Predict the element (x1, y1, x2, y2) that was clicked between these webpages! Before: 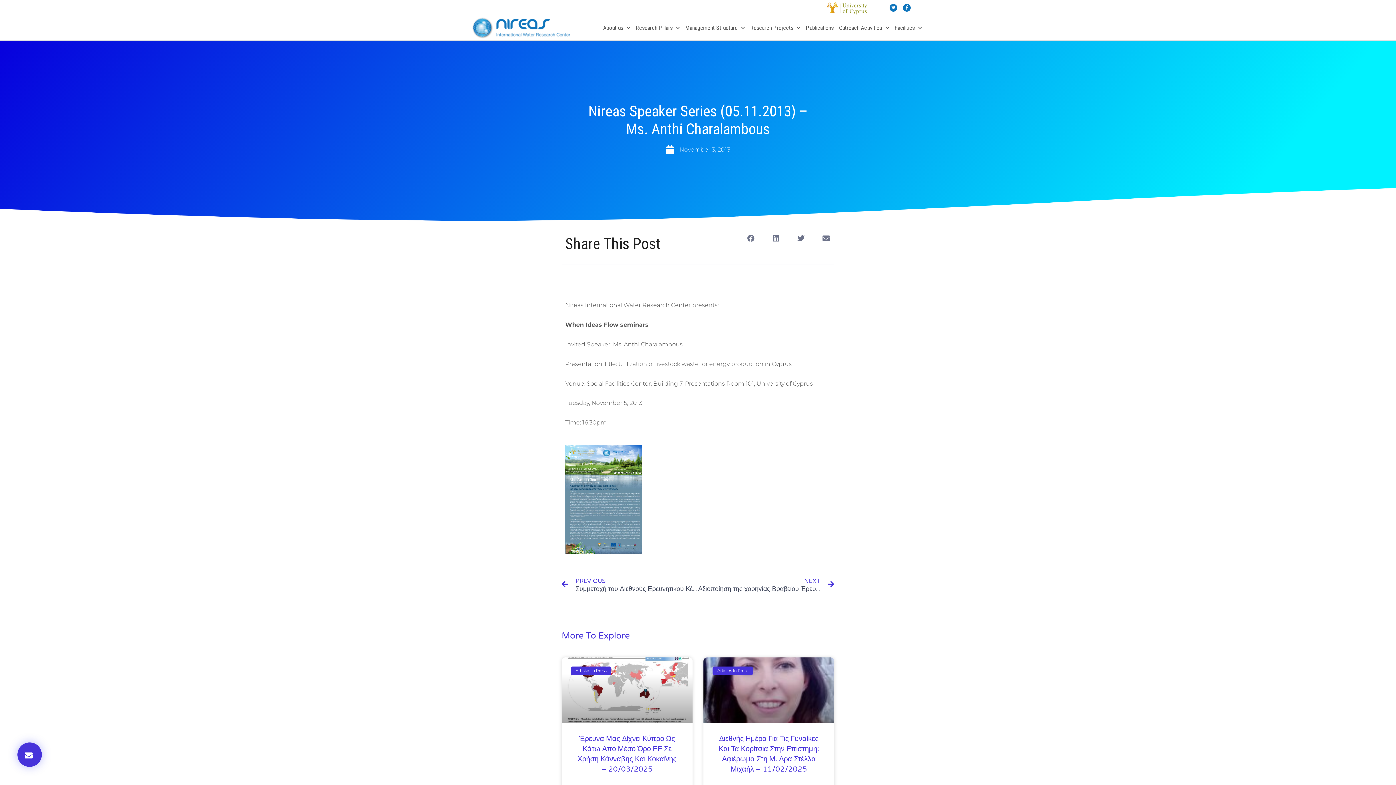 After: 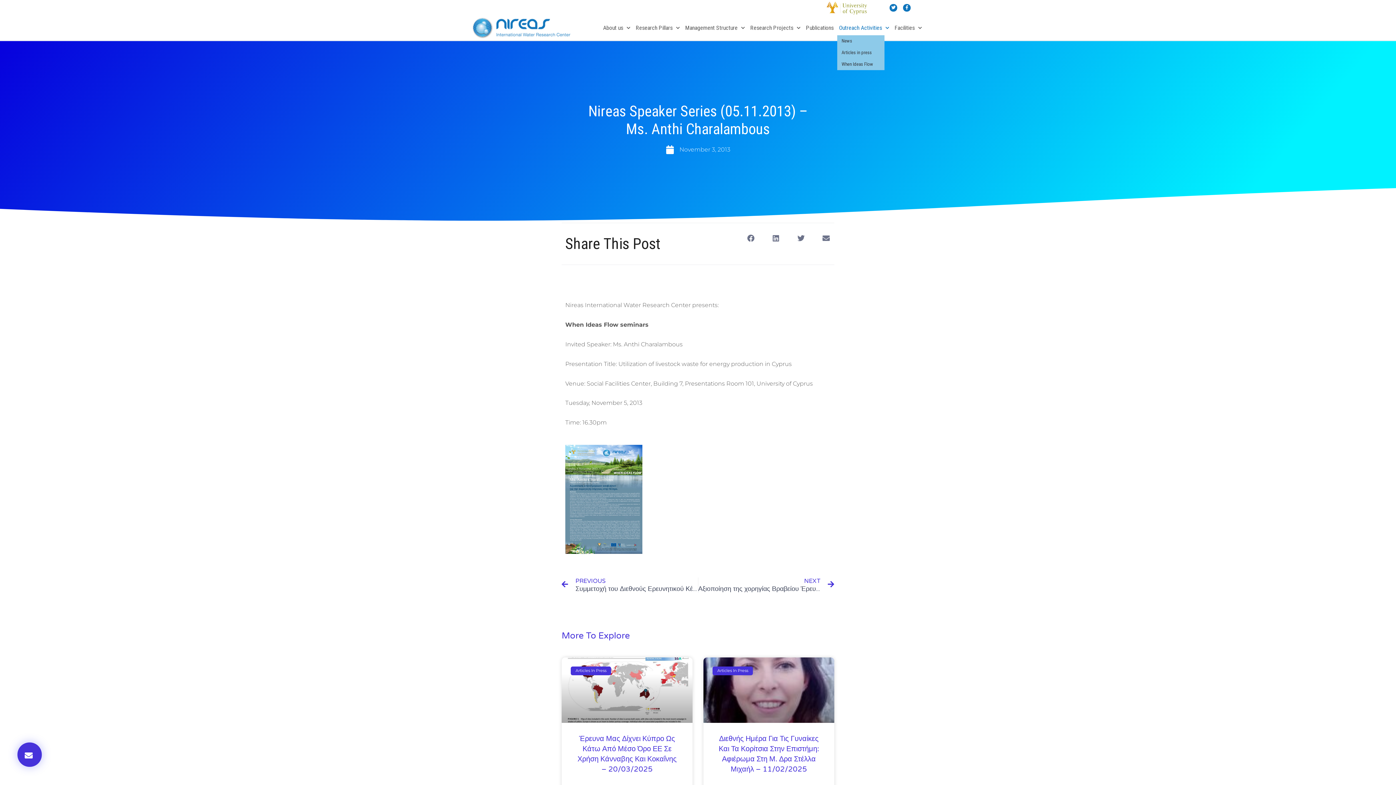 Action: label: Outreach Activities bbox: (837, 21, 891, 34)